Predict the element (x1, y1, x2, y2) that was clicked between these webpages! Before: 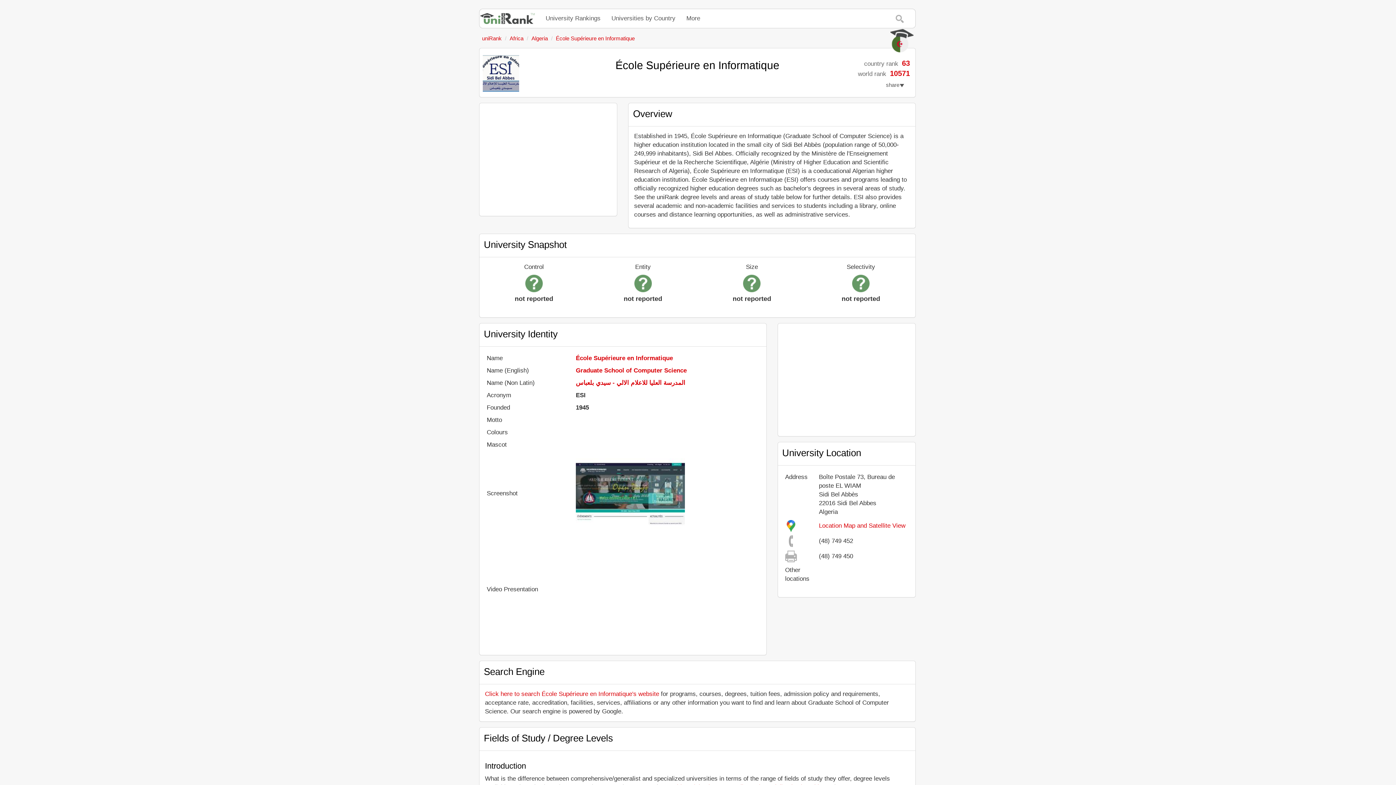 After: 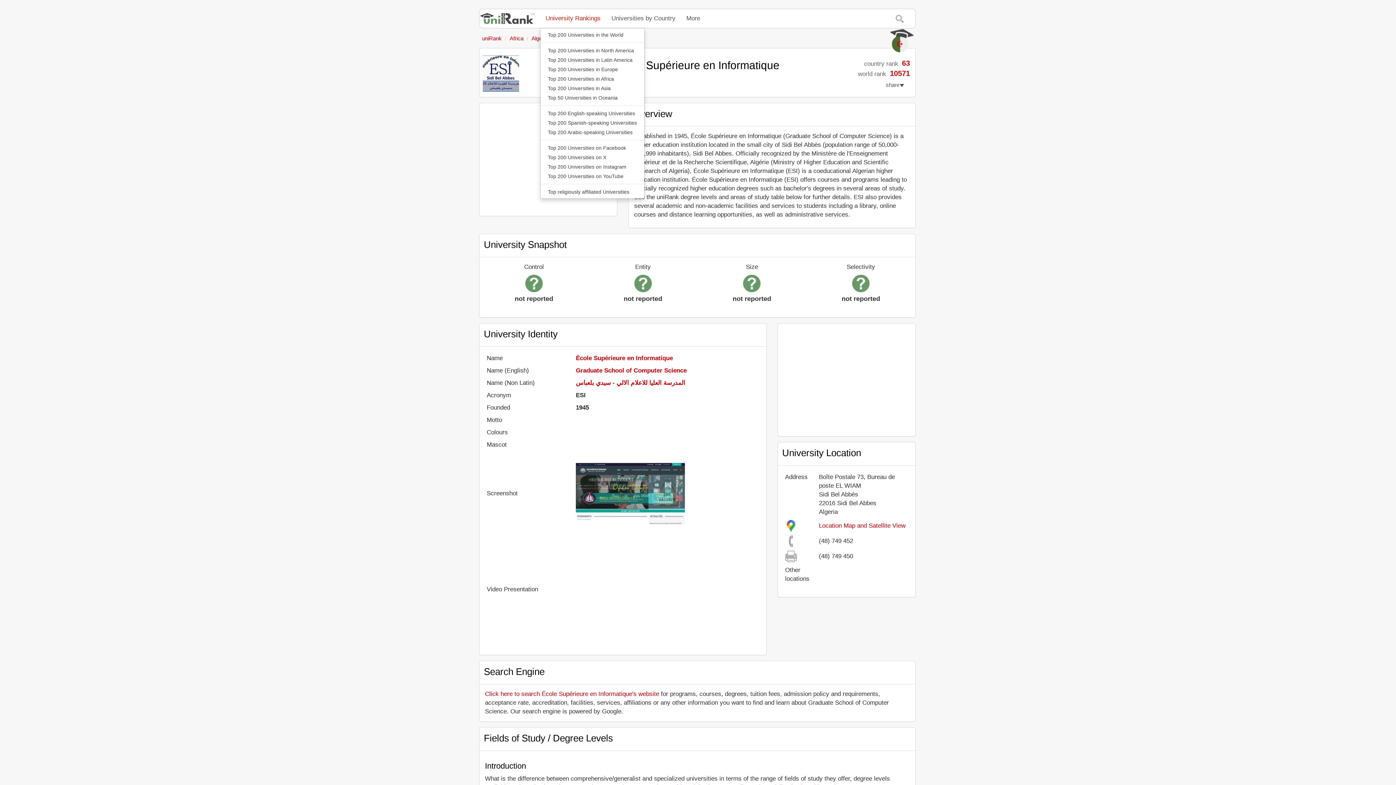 Action: label: University Rankings bbox: (540, 9, 606, 28)